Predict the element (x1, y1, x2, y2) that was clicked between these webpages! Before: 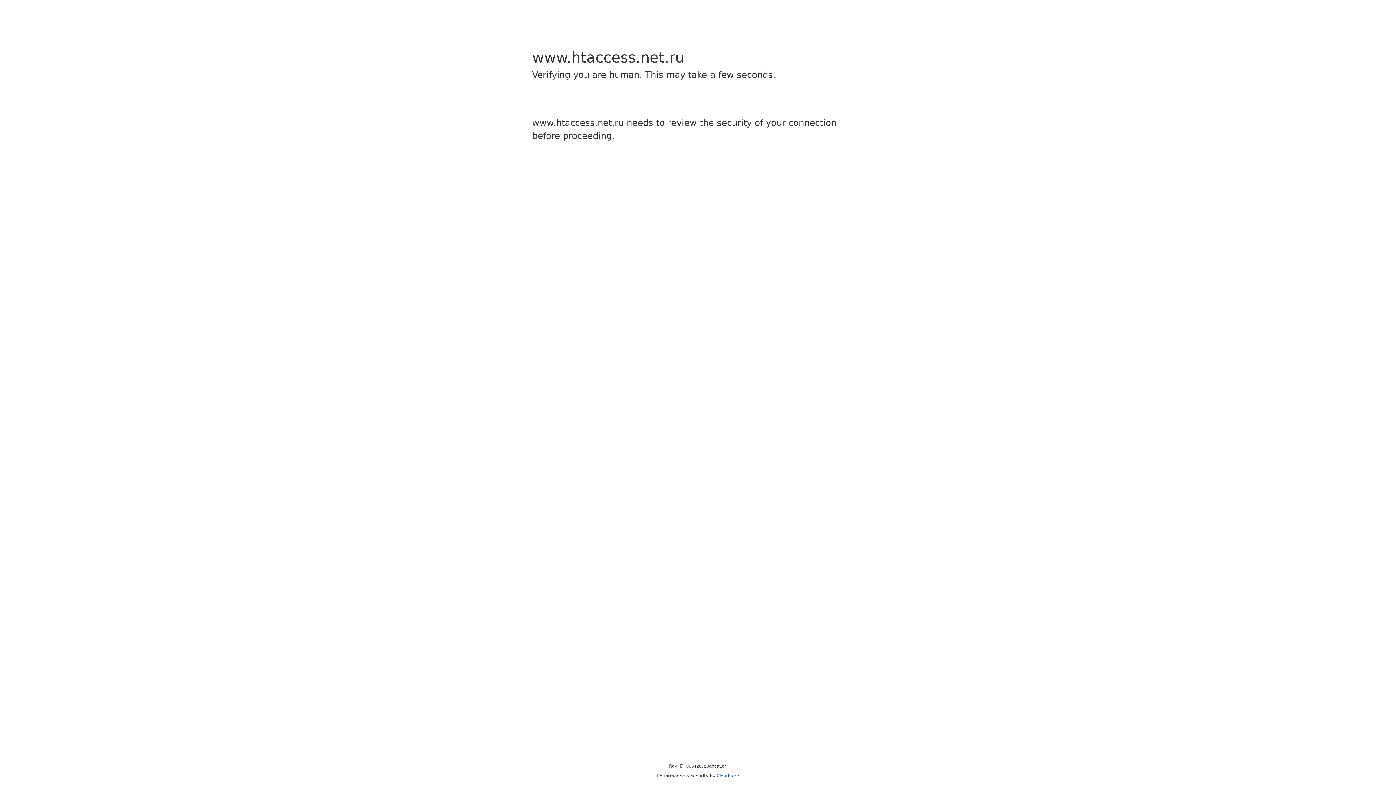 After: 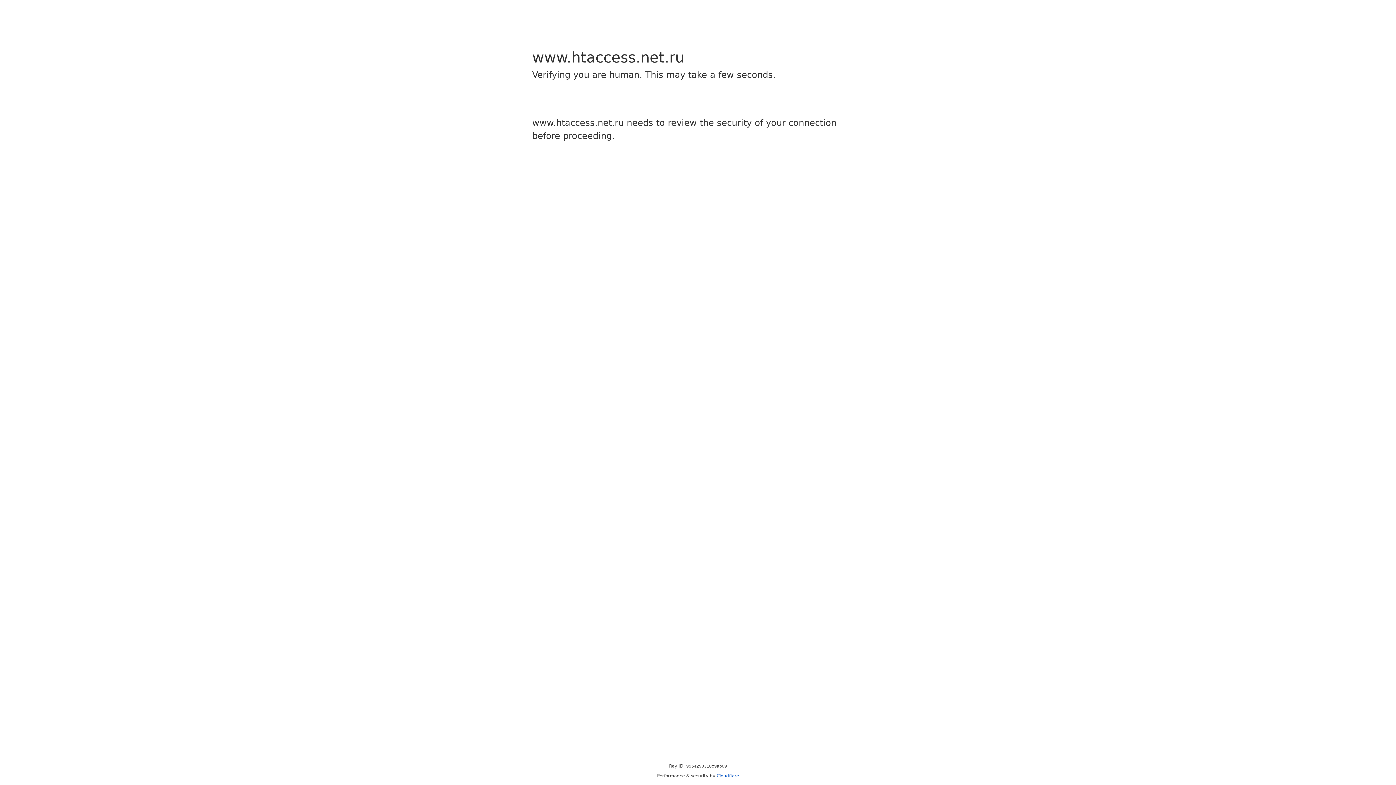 Action: bbox: (716, 773, 739, 778) label: Cloudflare